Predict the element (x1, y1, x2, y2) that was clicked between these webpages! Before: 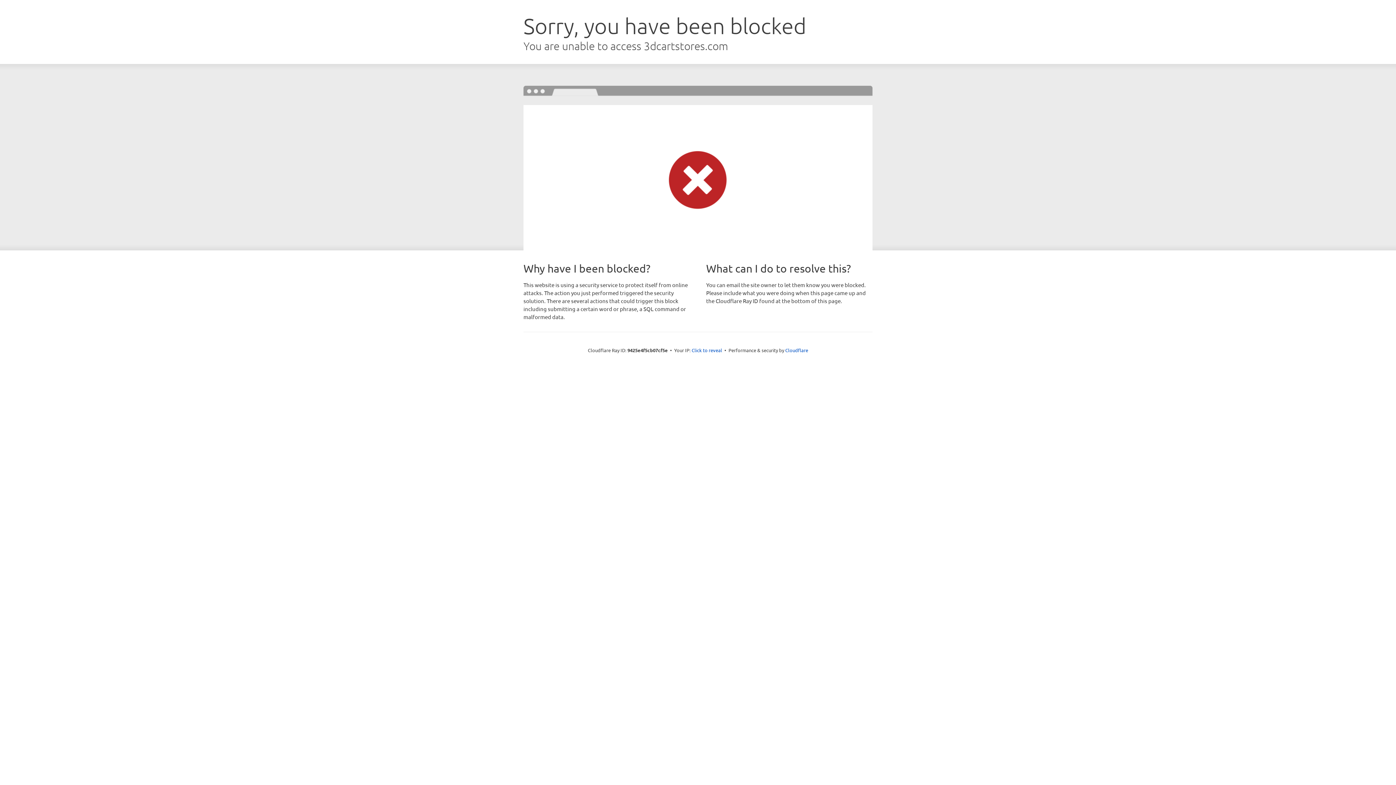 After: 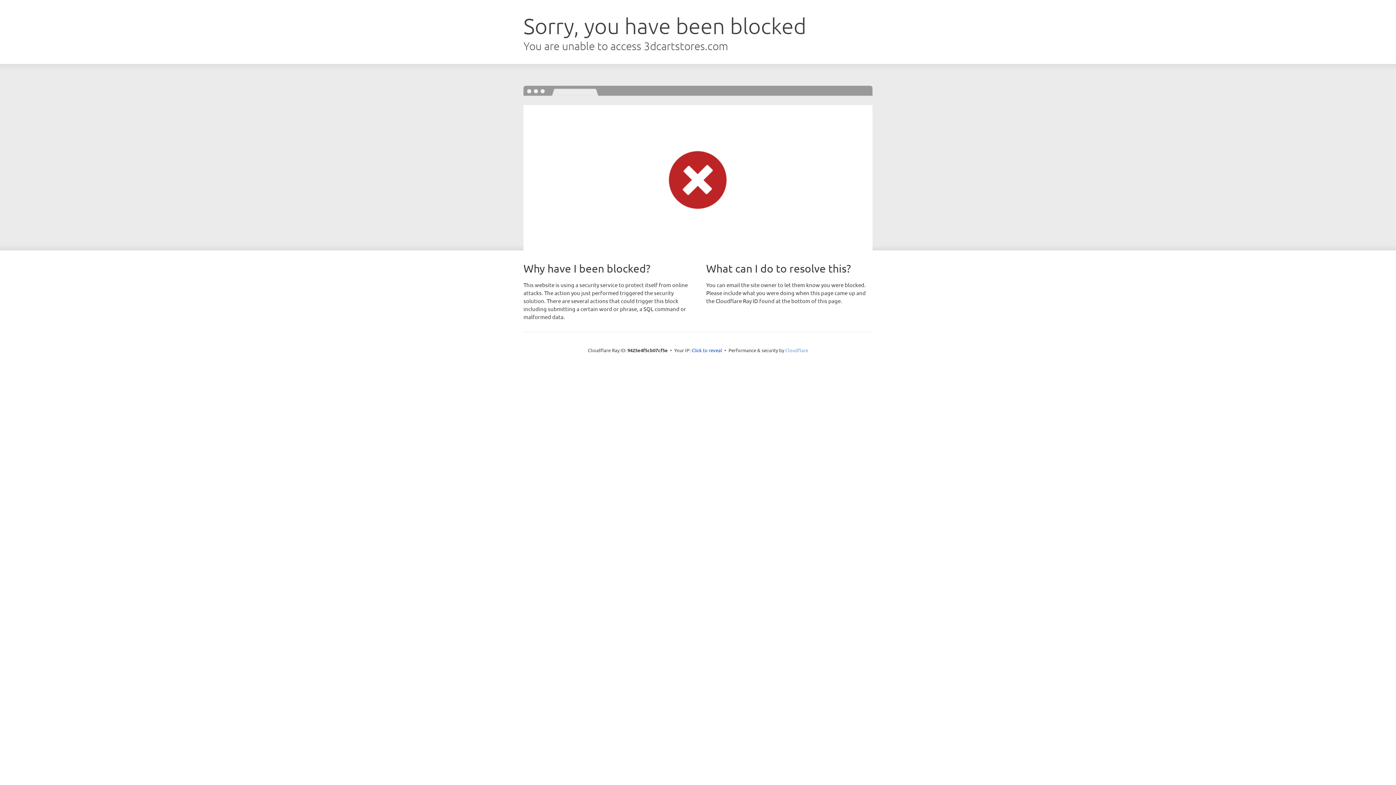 Action: label: Cloudflare bbox: (785, 347, 808, 353)